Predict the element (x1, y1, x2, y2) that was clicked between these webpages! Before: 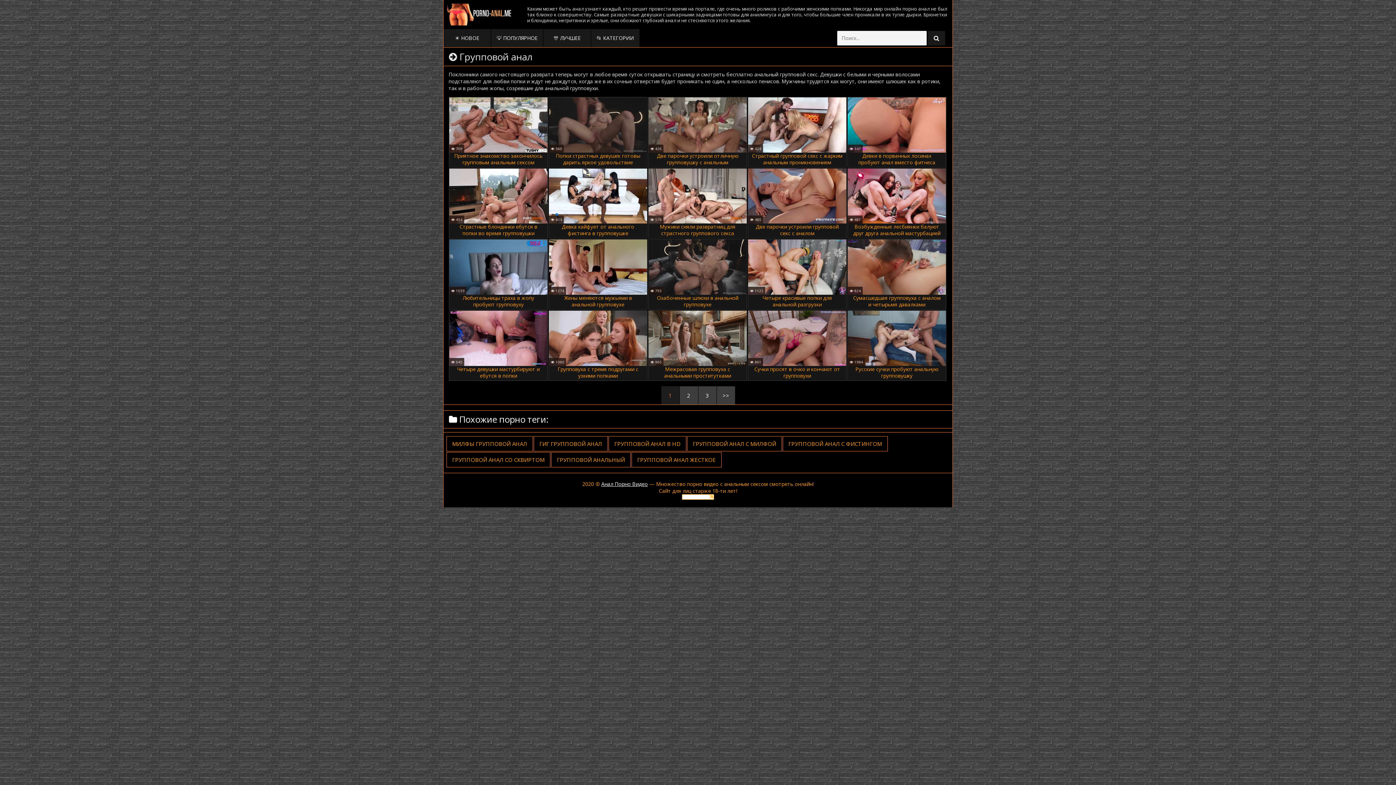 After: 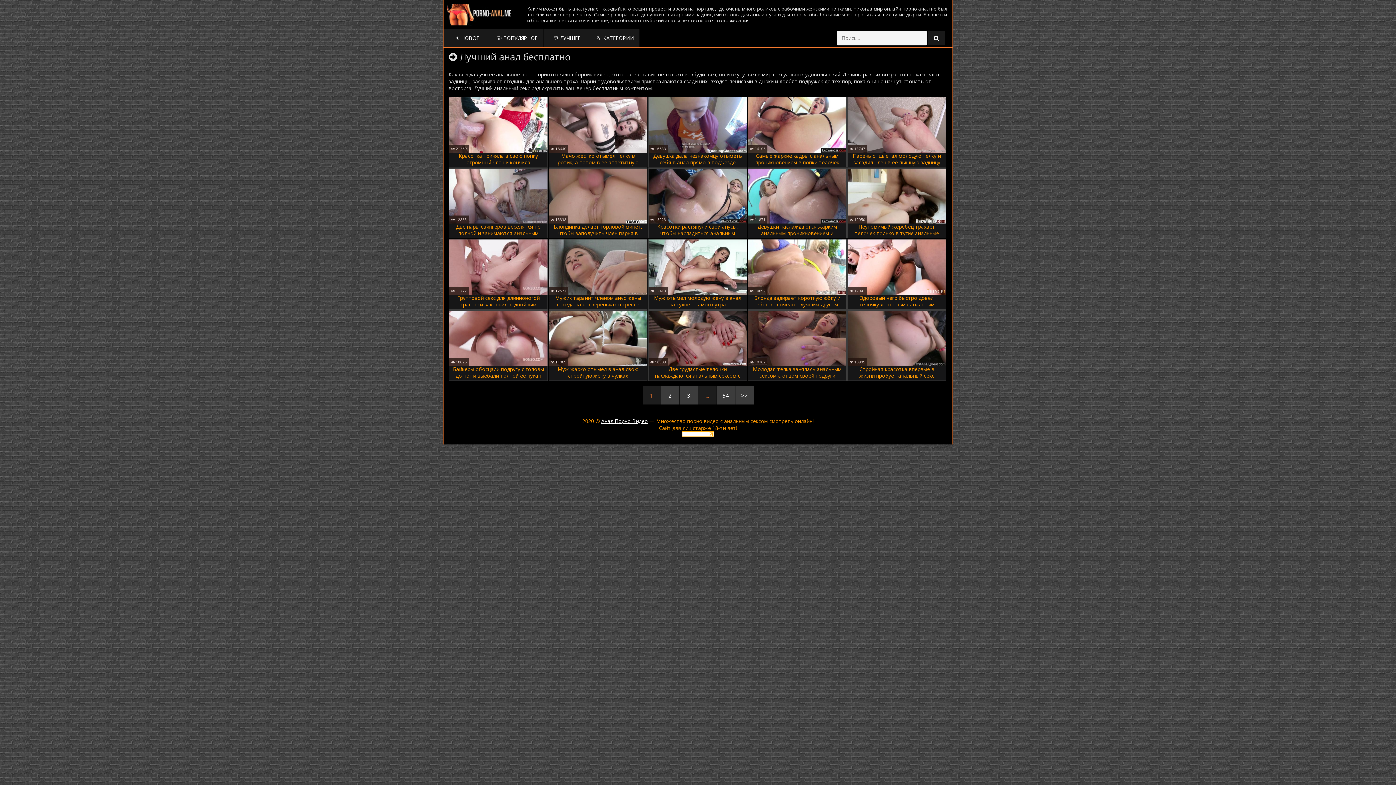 Action: bbox: (543, 29, 590, 47) label: 🎊 ЛУЧШЕЕ